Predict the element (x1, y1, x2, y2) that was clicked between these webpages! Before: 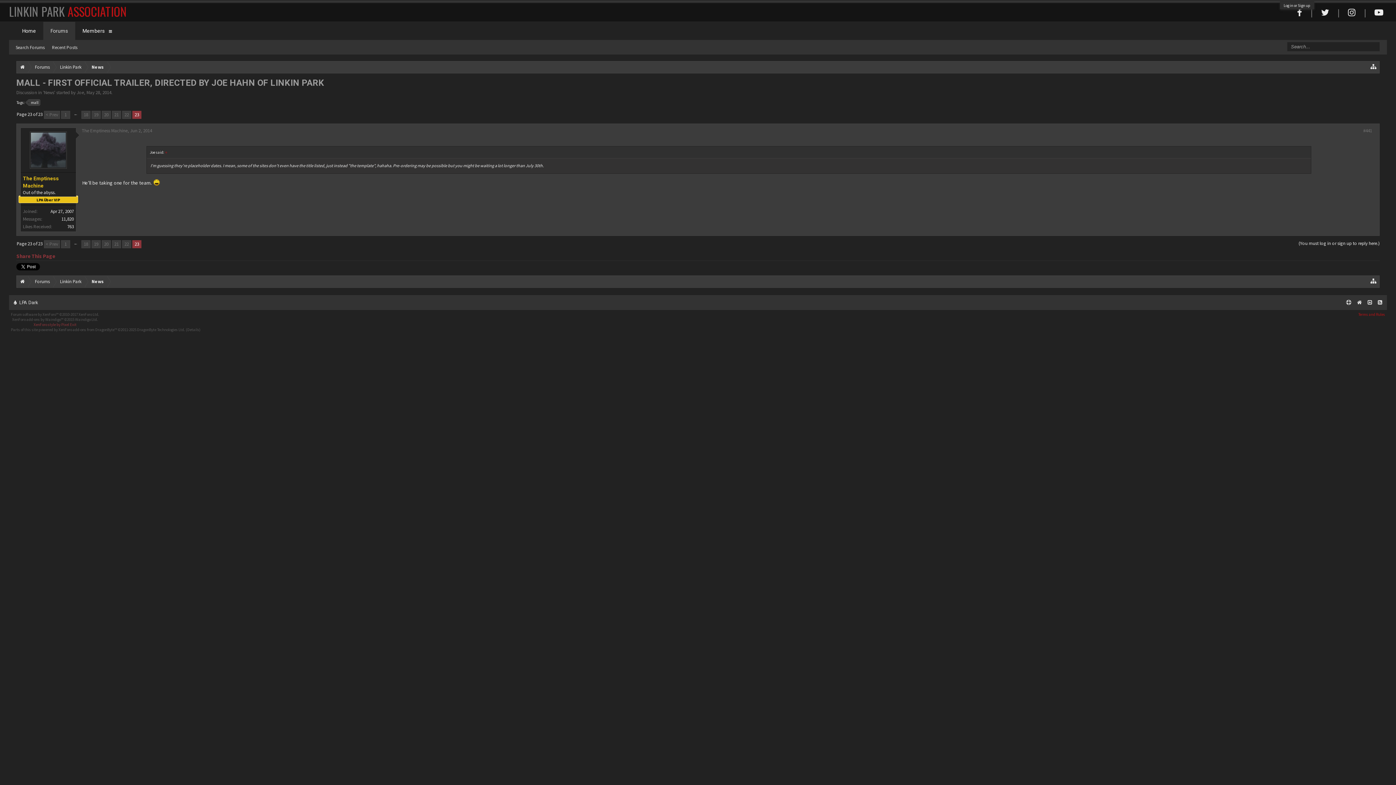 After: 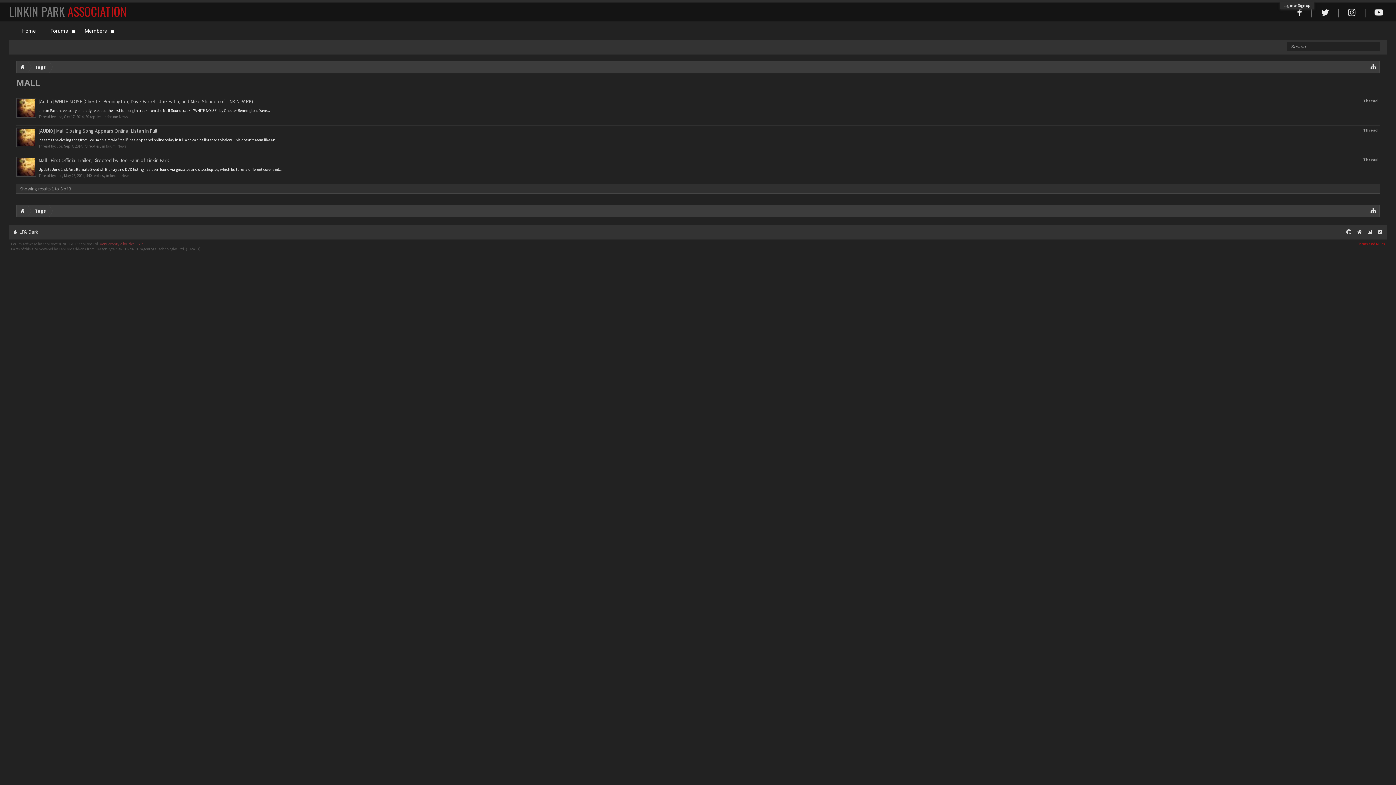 Action: bbox: (28, 99, 40, 105) label: mall